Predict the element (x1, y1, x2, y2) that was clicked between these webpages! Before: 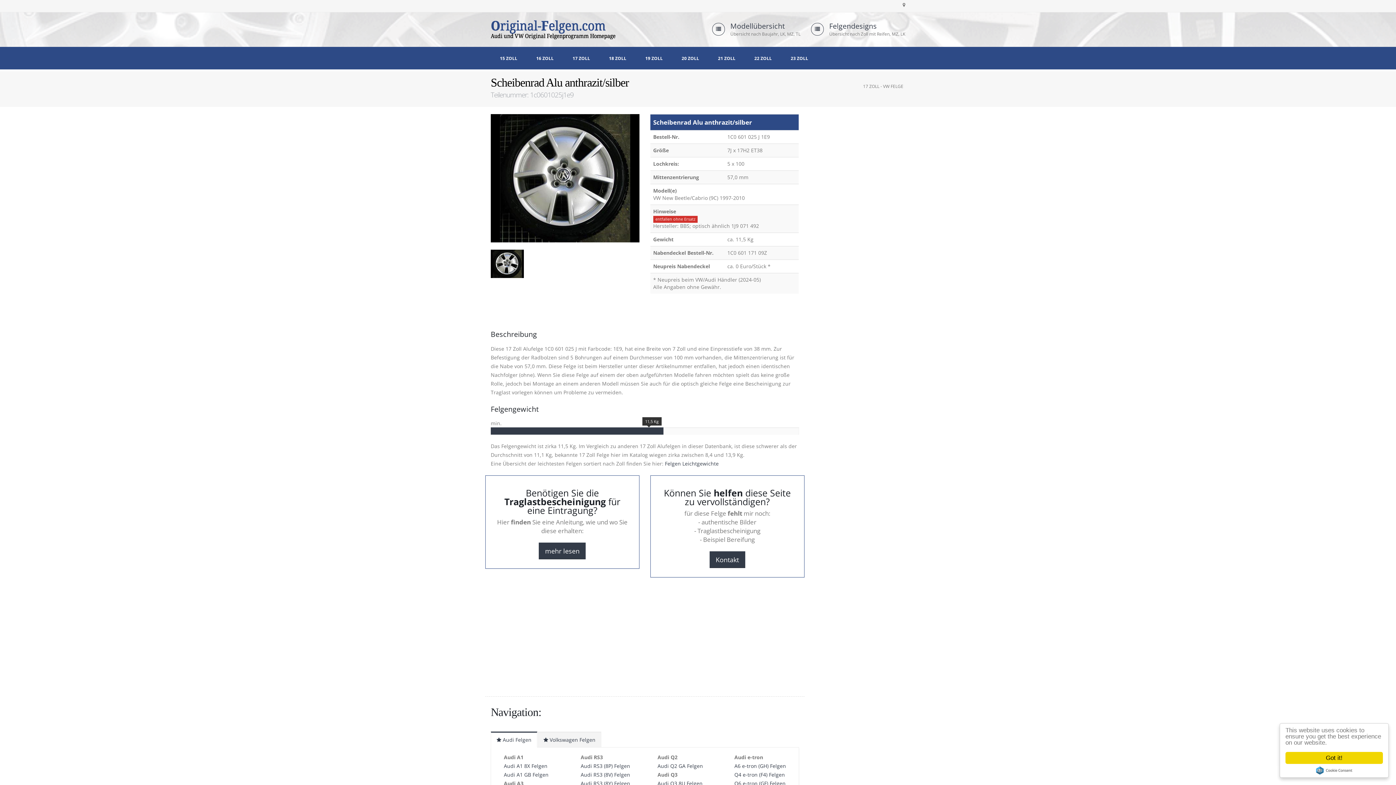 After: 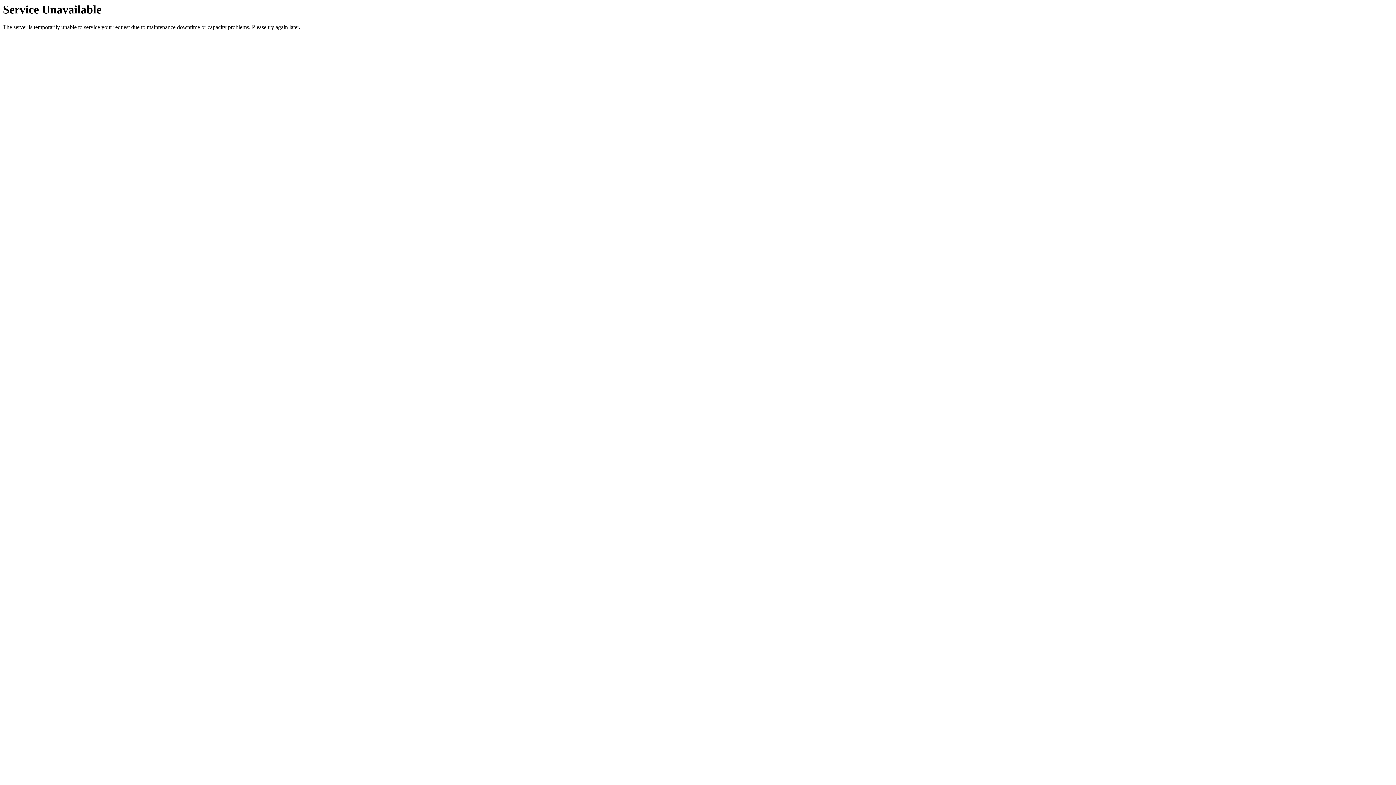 Action: label: 18 ZOLL bbox: (600, 51, 635, 65)